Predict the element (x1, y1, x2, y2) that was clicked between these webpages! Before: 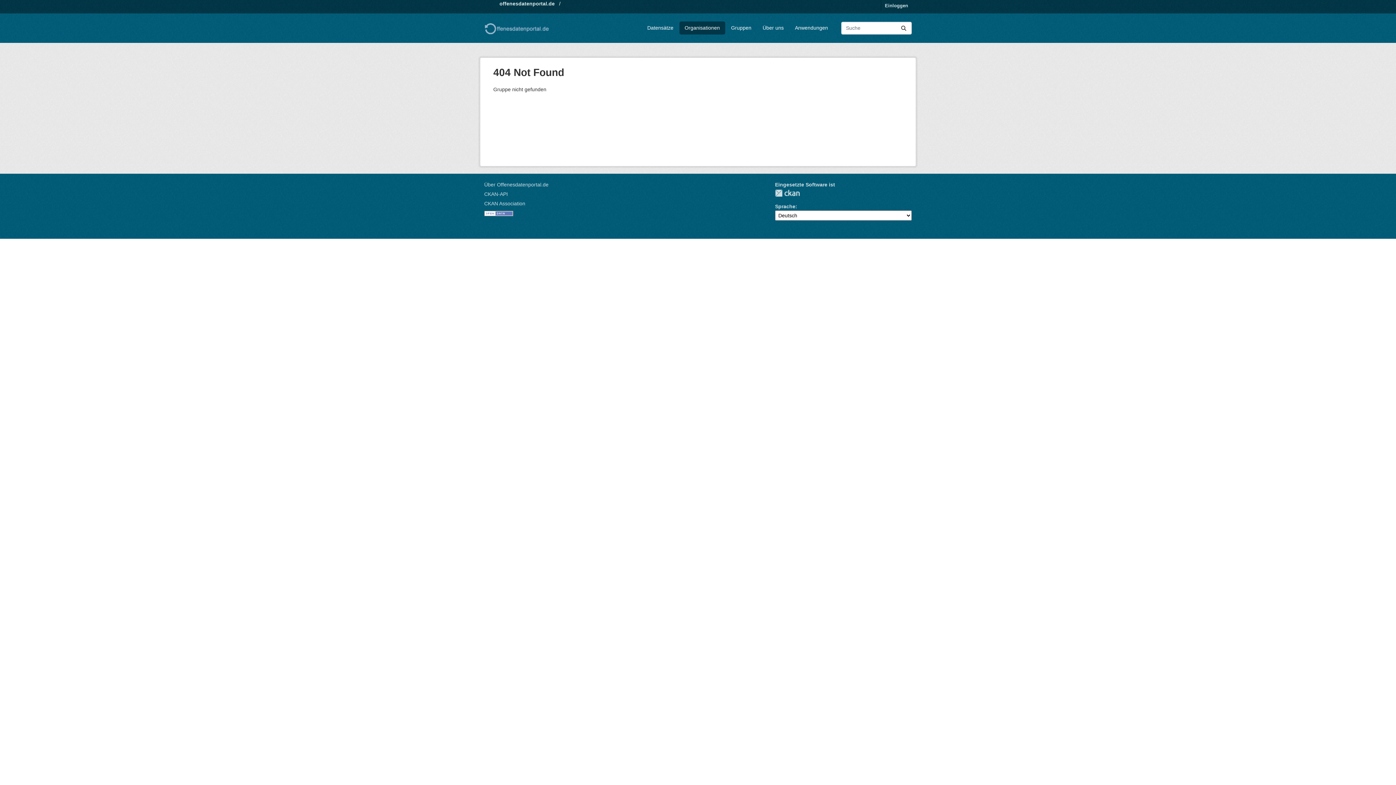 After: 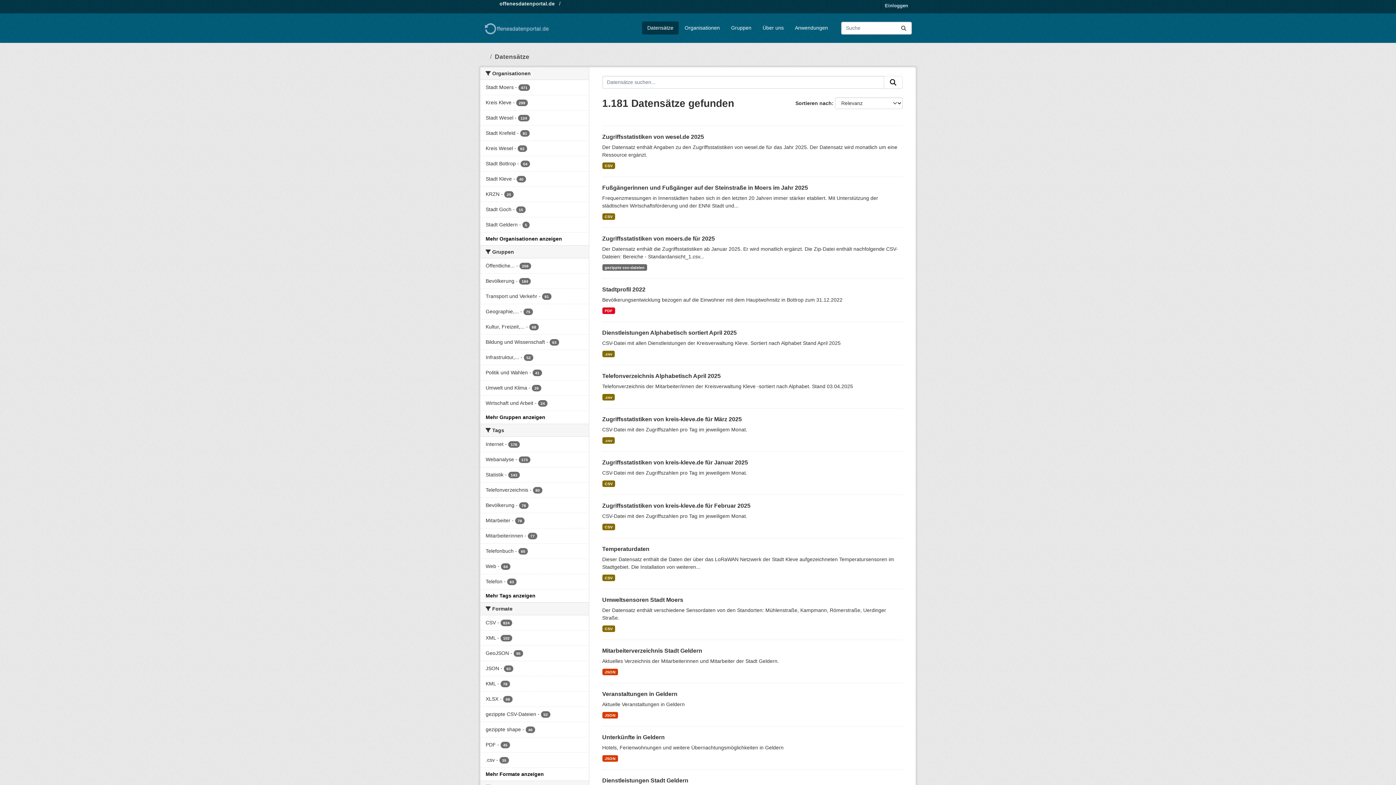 Action: bbox: (642, 21, 678, 34) label: Datensätze